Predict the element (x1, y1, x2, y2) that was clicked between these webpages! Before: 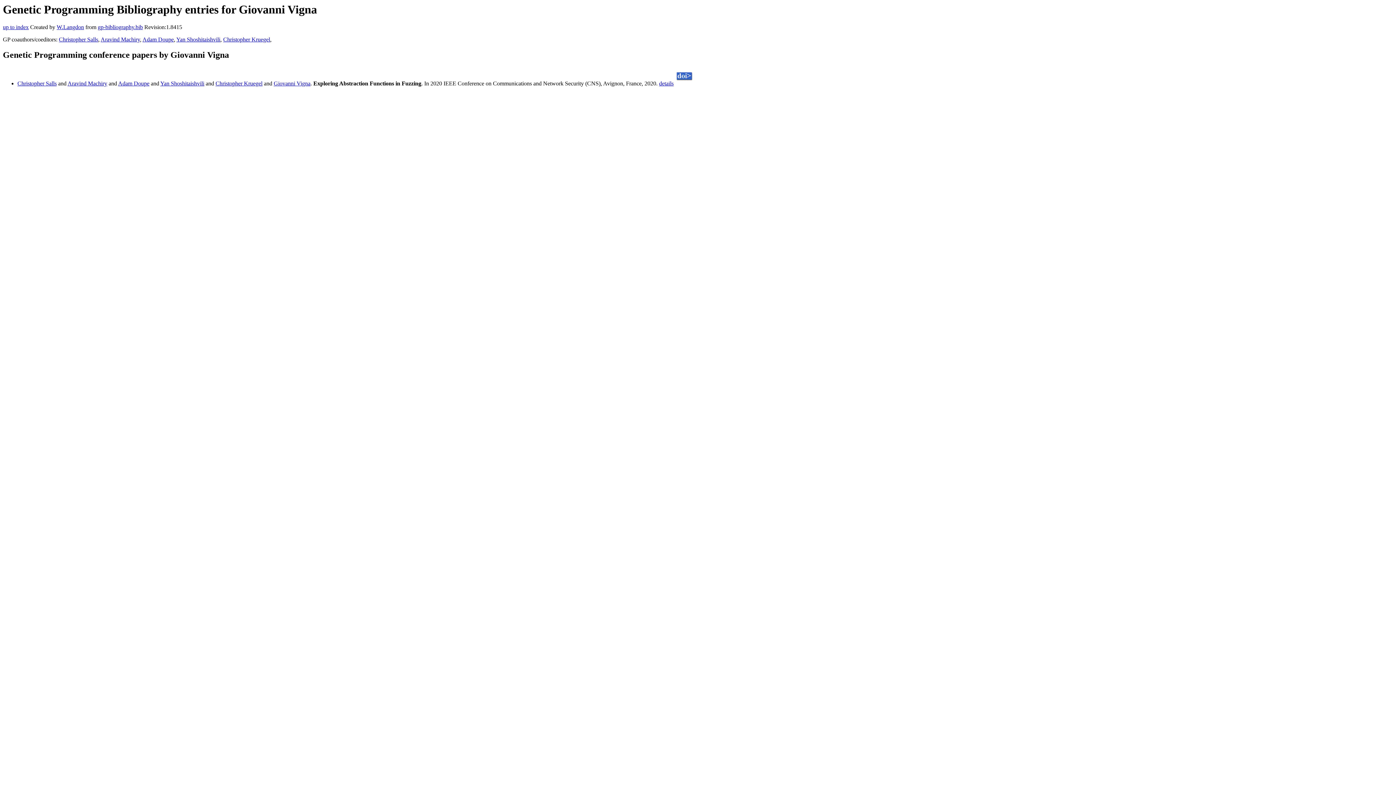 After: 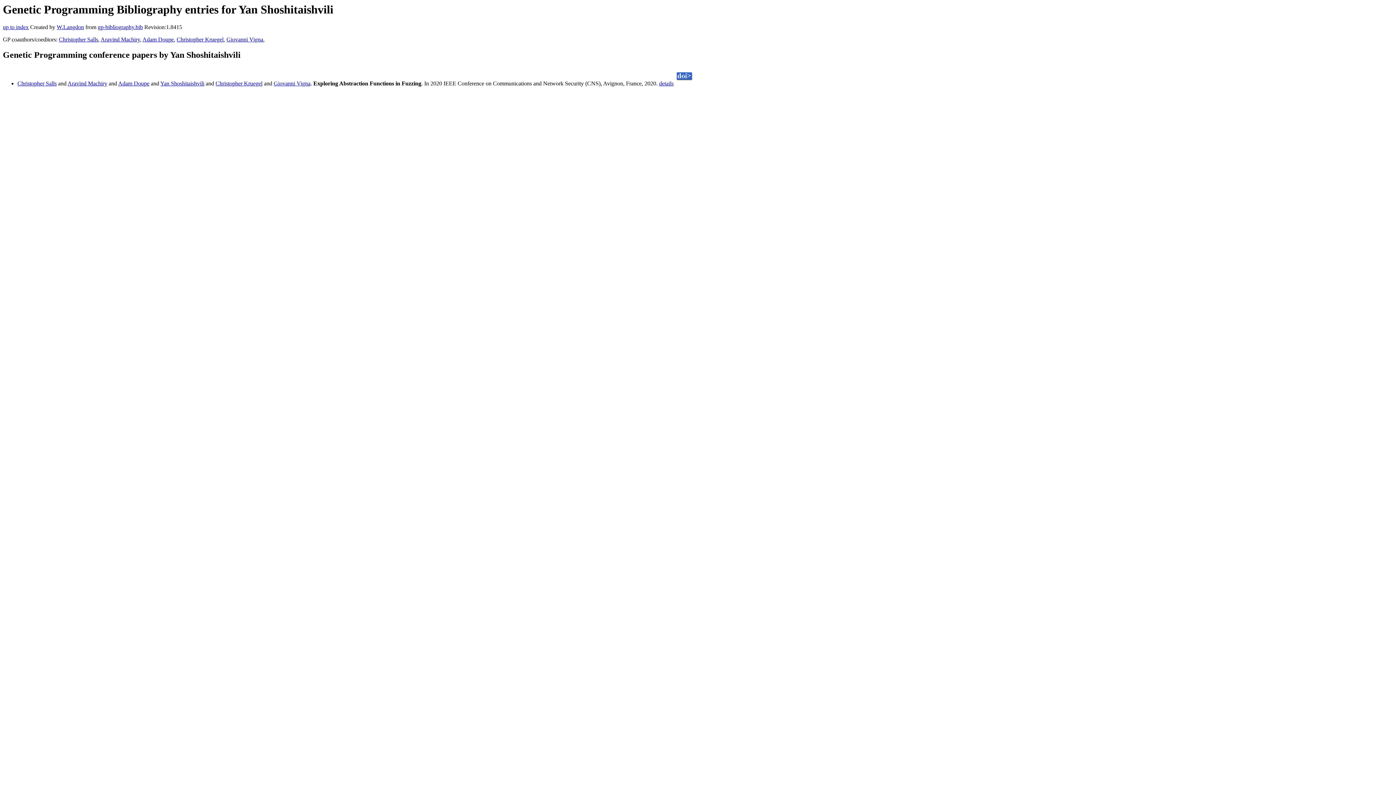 Action: bbox: (176, 36, 220, 42) label: Yan Shoshitaishvili